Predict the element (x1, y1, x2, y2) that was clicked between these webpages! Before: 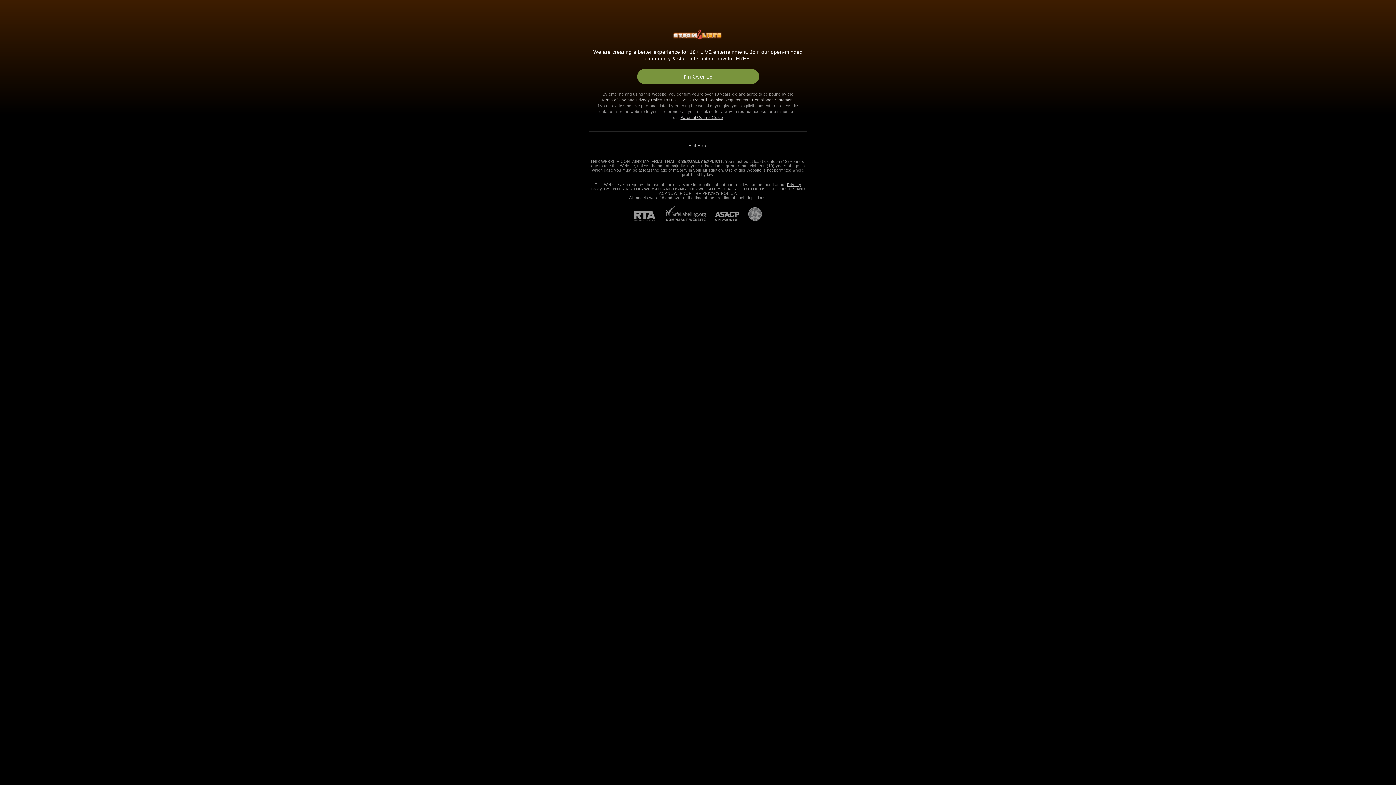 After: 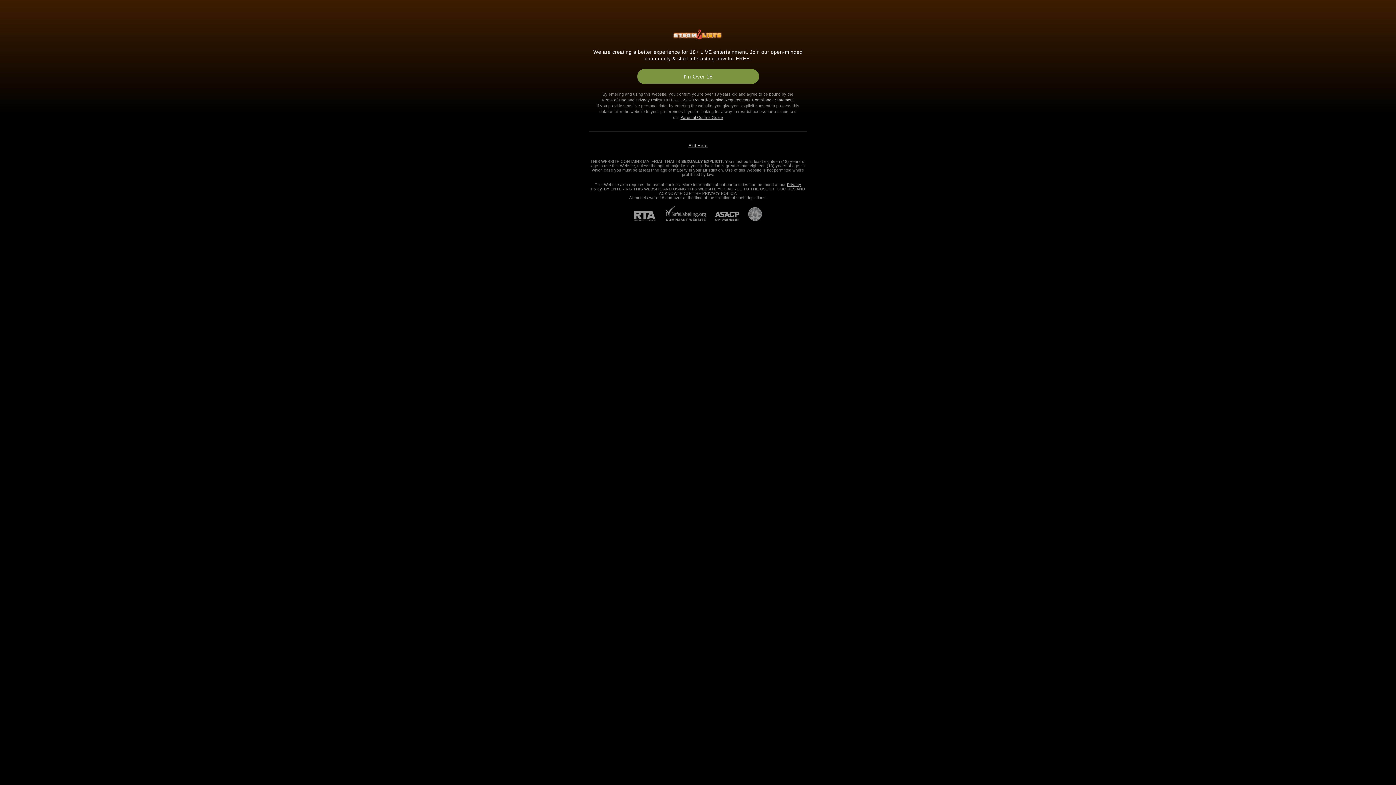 Action: bbox: (634, 211, 664, 221) label: RTA